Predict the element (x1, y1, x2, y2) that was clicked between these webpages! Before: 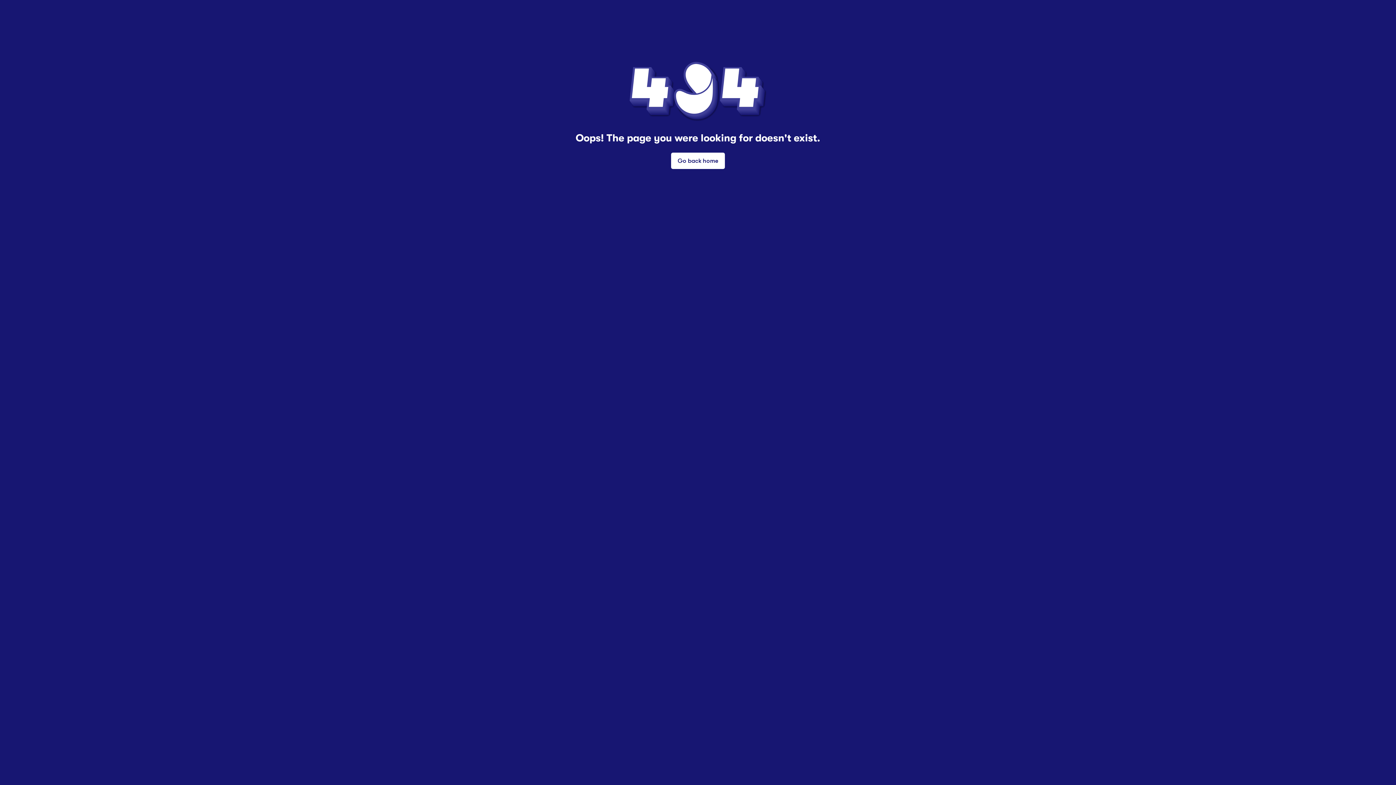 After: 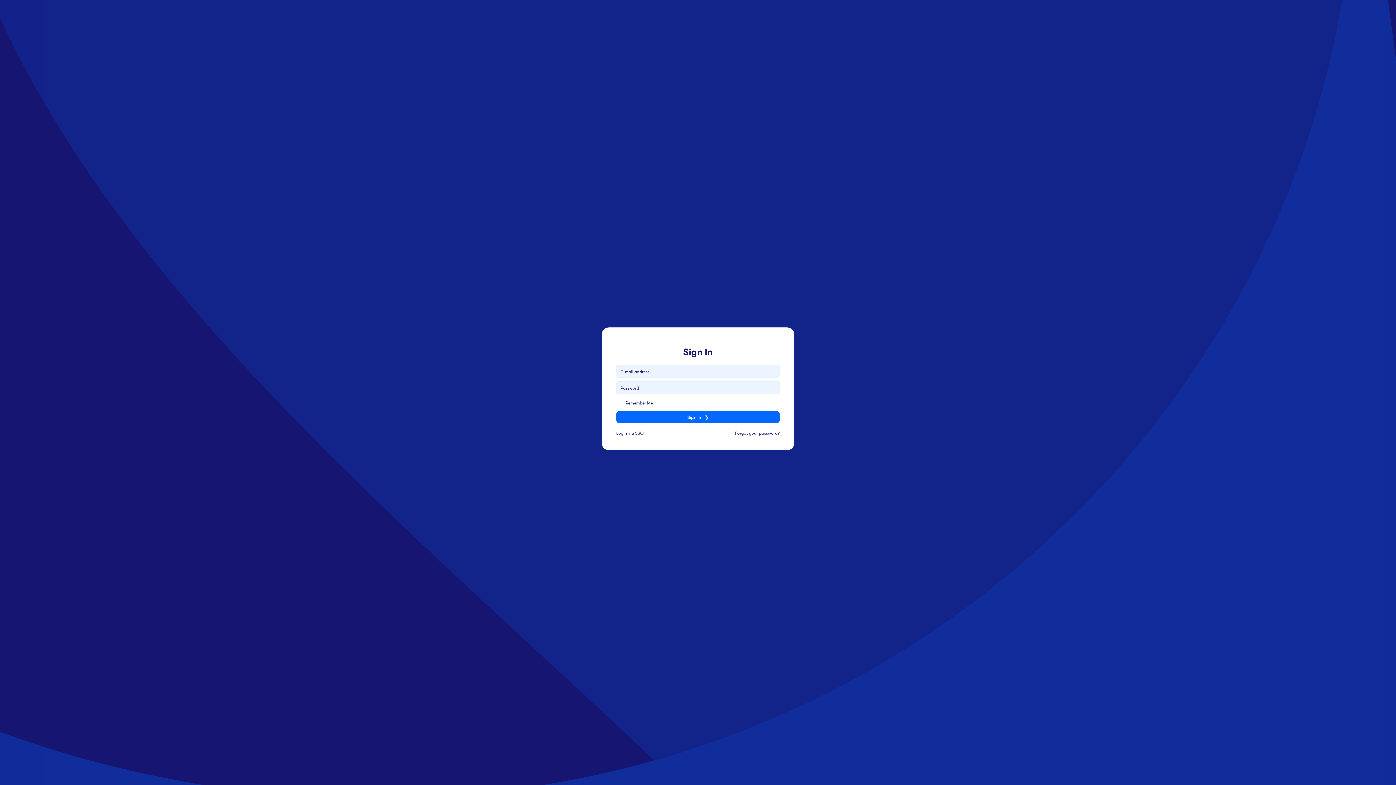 Action: bbox: (671, 152, 725, 169) label: Go back home